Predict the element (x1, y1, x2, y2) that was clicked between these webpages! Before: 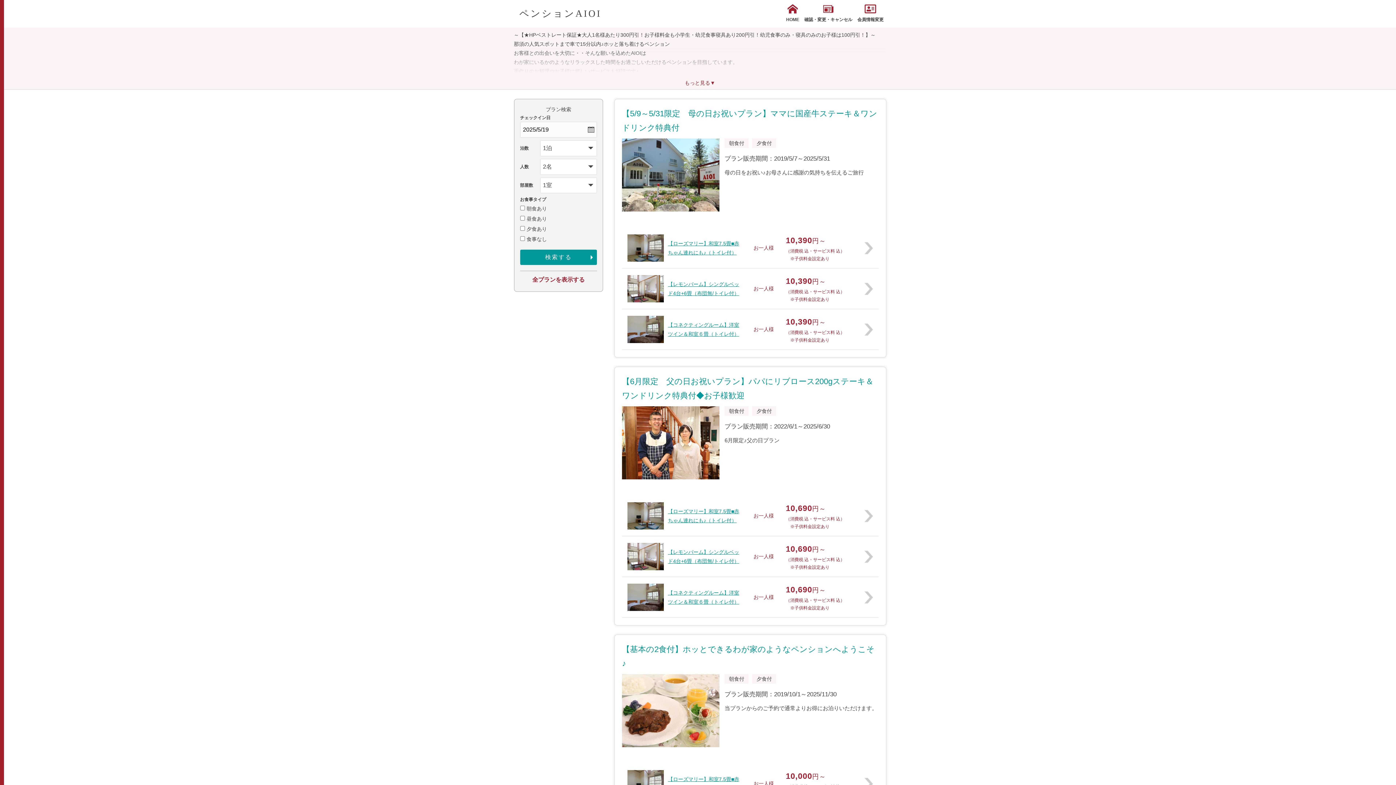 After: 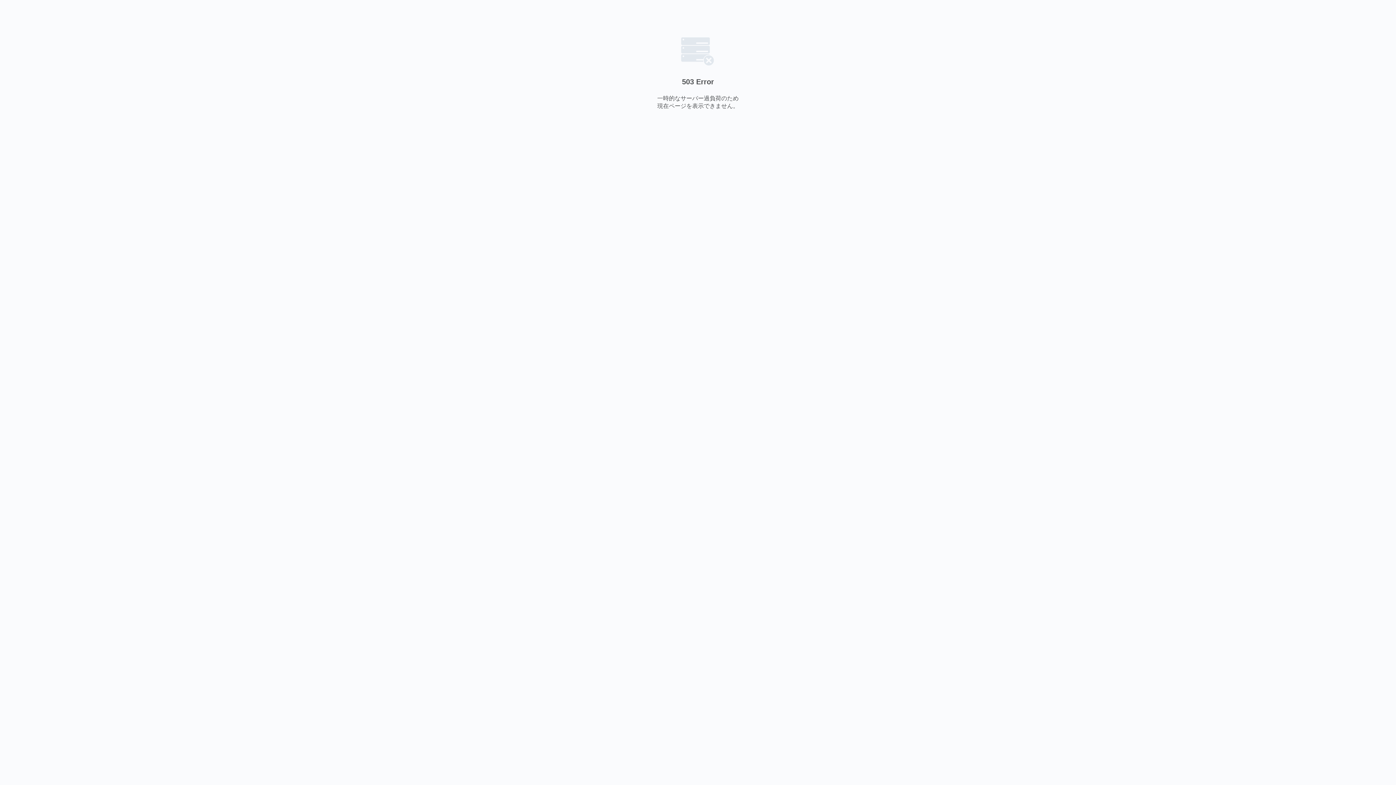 Action: bbox: (783, 0, 802, 27) label: HOME